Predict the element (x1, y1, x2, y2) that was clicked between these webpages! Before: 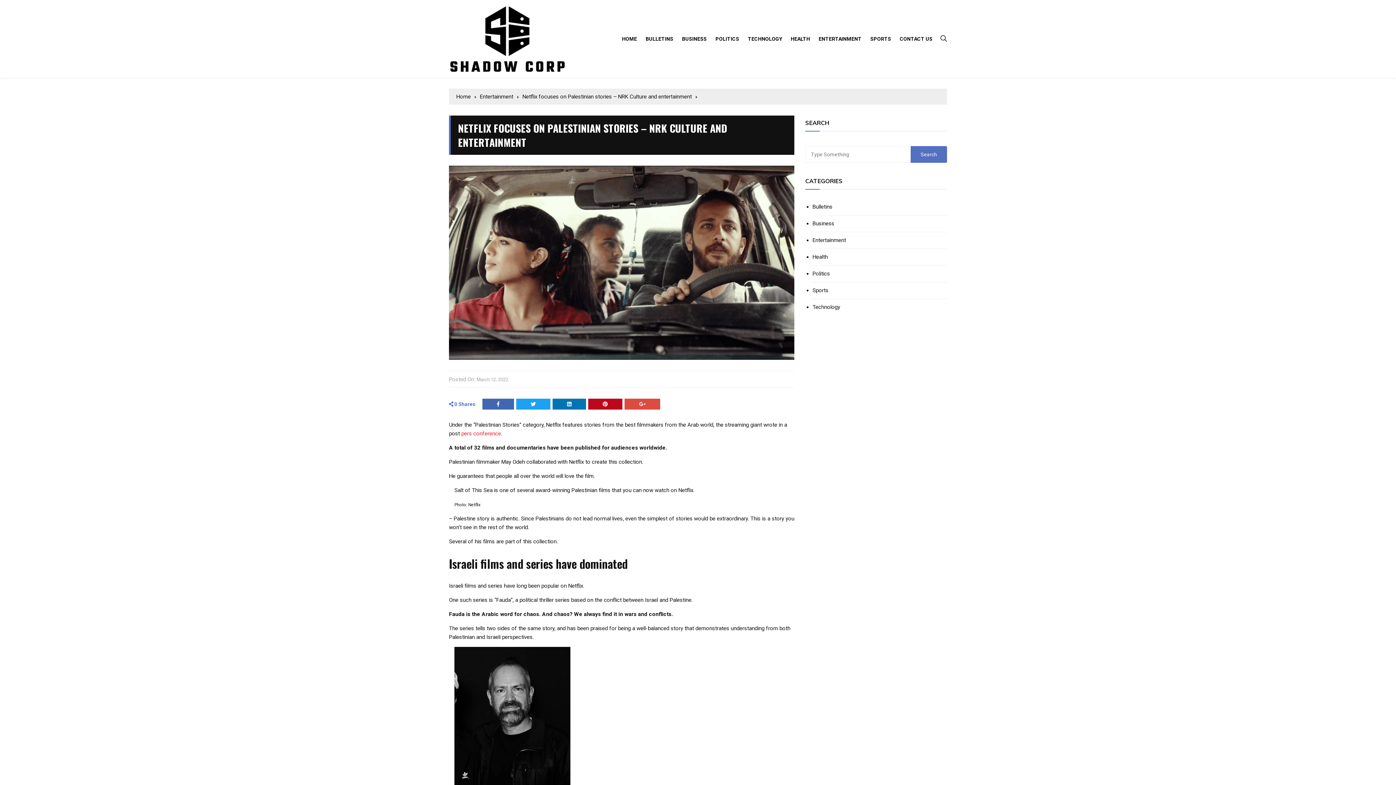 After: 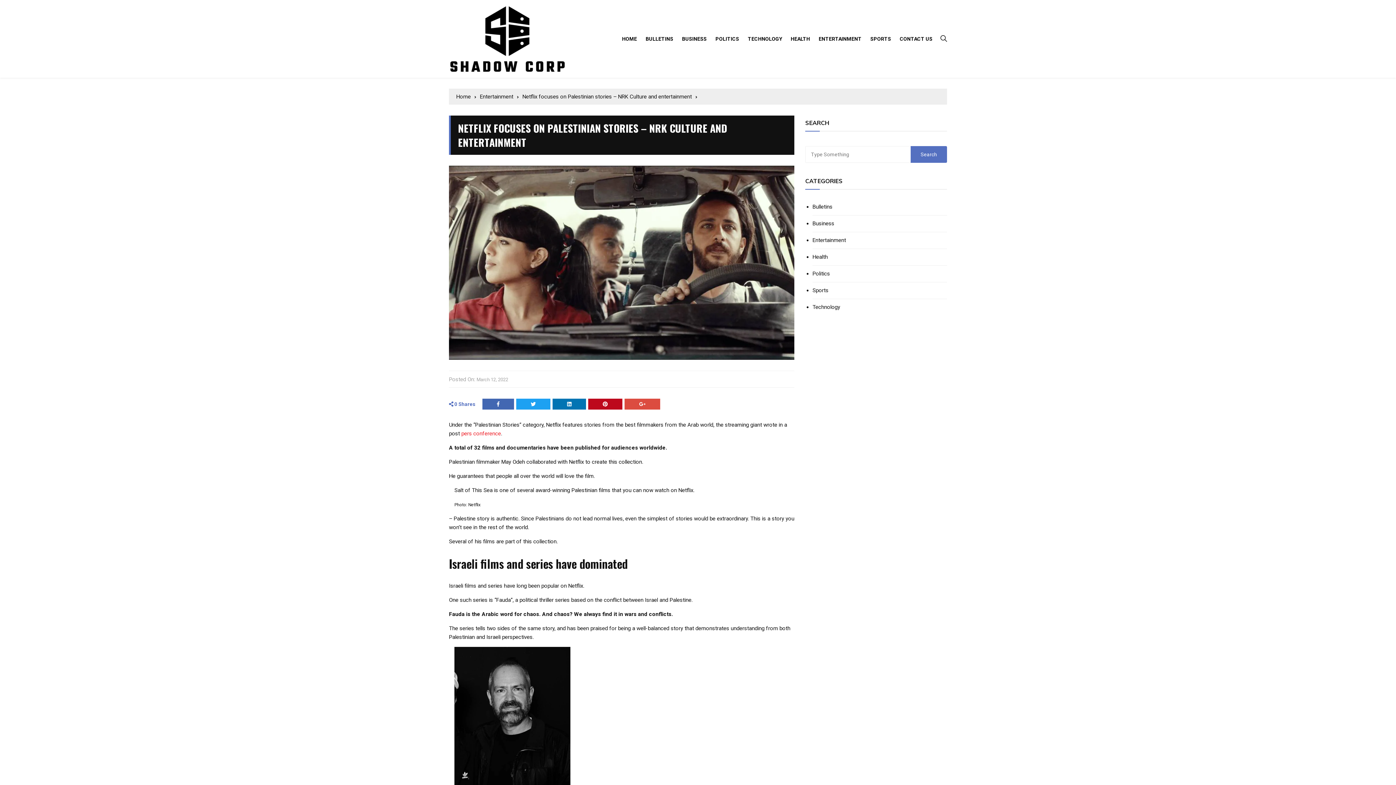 Action: label: March 12, 2022 bbox: (476, 376, 508, 383)